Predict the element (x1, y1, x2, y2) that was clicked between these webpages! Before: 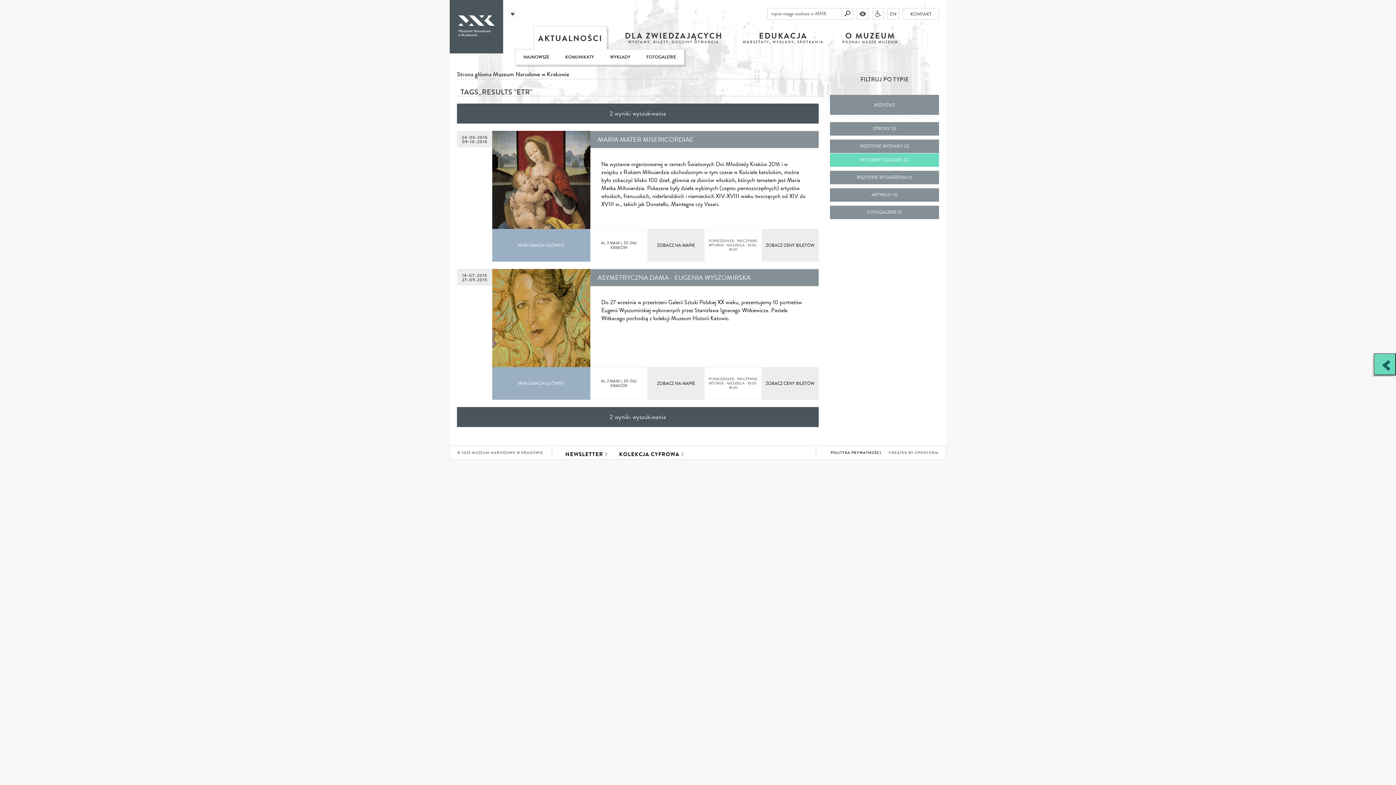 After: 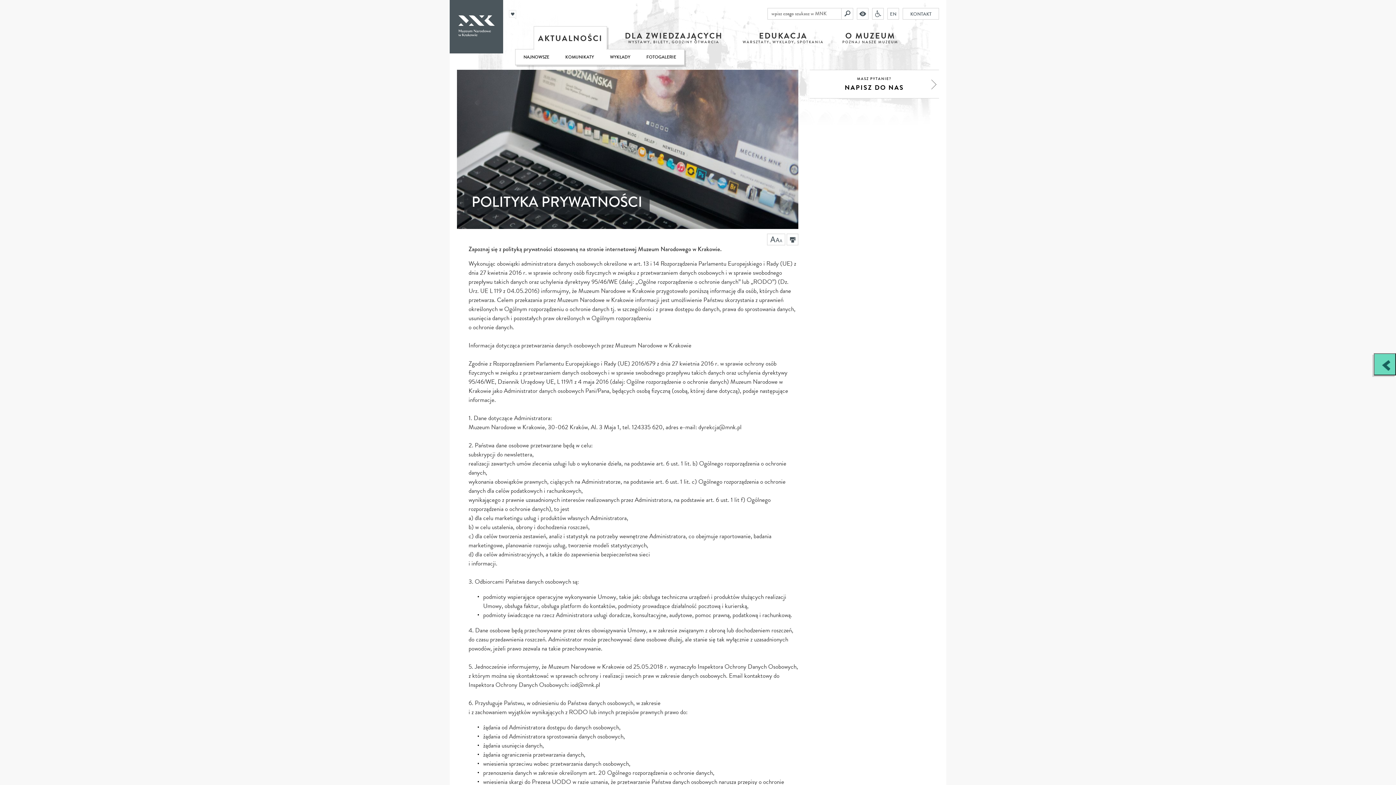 Action: bbox: (830, 446, 881, 460) label: POLITYKA PRYWATNOŚCI